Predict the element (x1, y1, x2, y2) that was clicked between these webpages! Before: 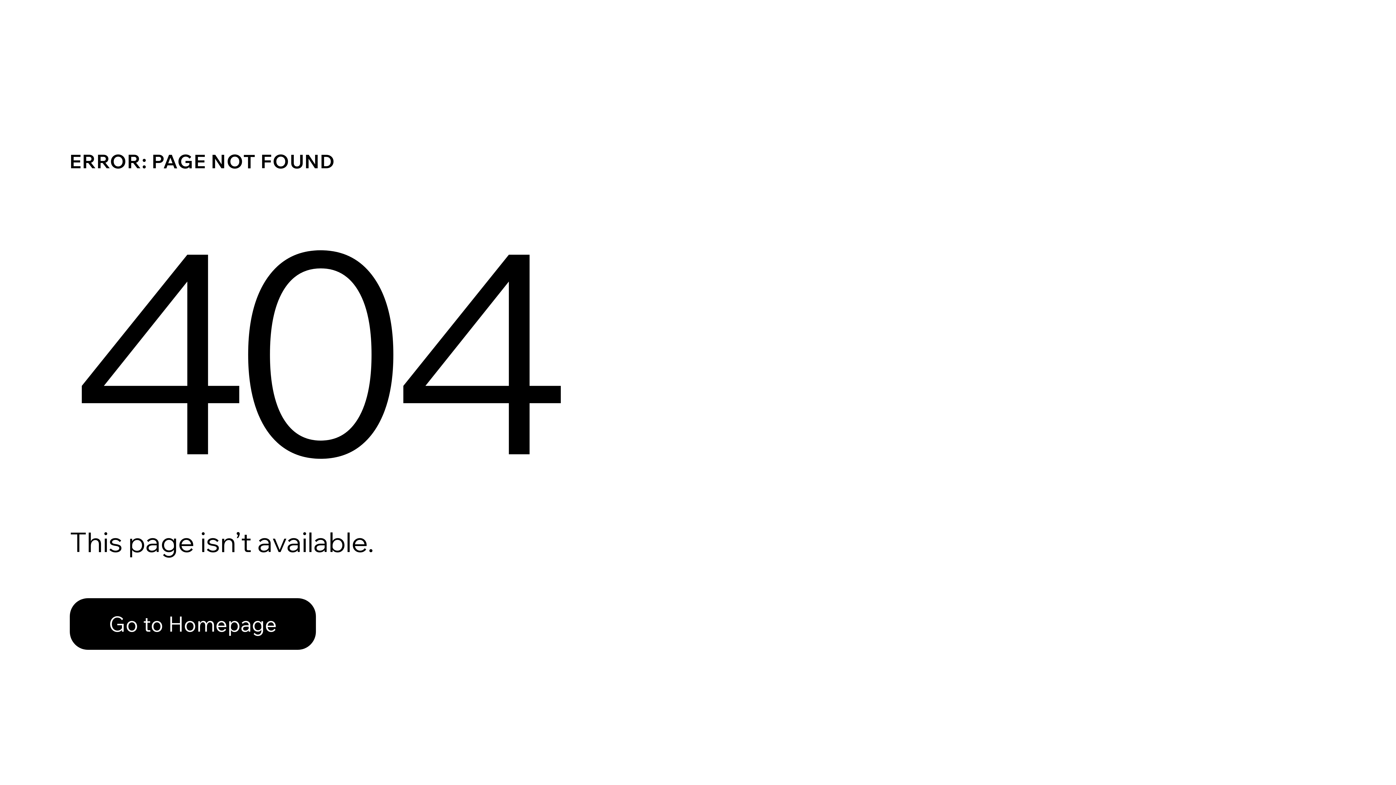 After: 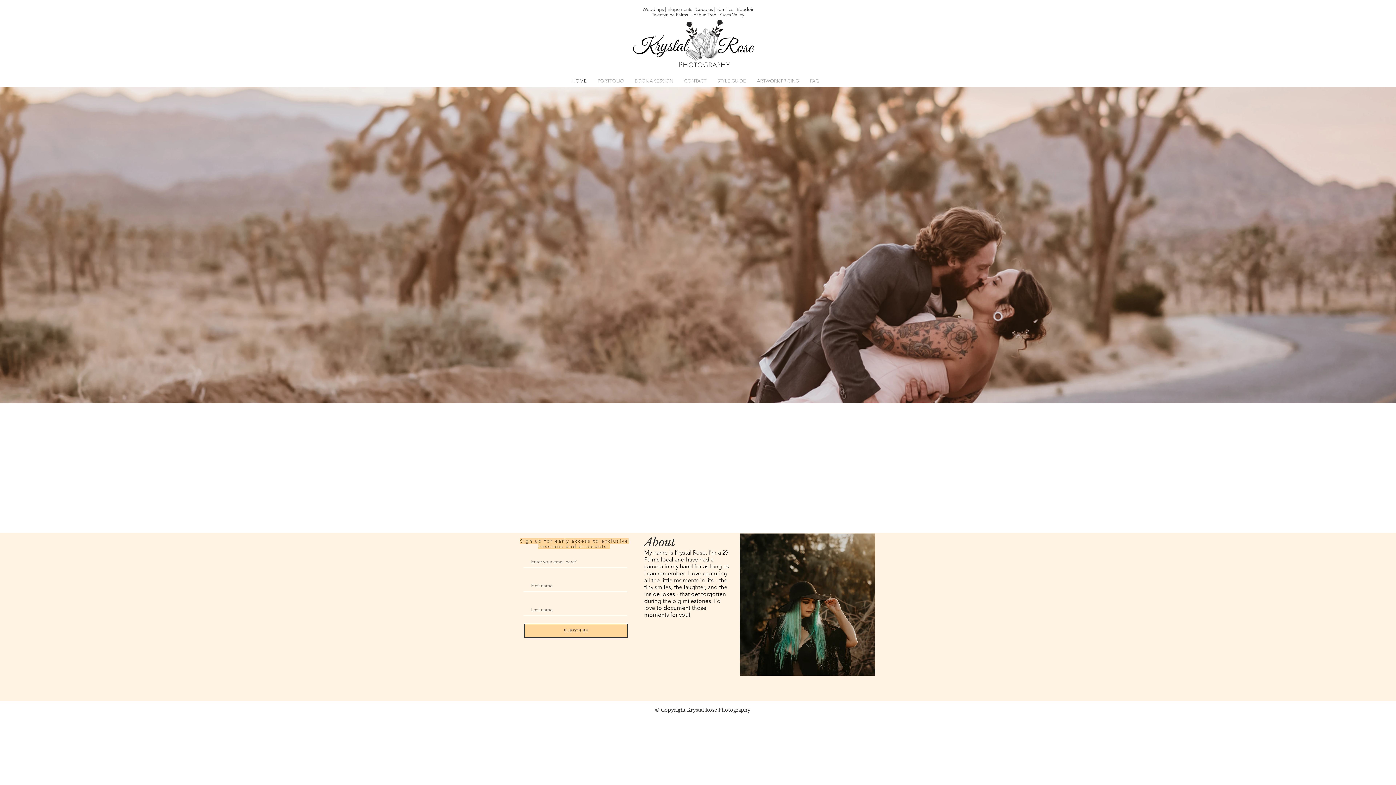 Action: label: Go to Homepage bbox: (69, 598, 316, 650)